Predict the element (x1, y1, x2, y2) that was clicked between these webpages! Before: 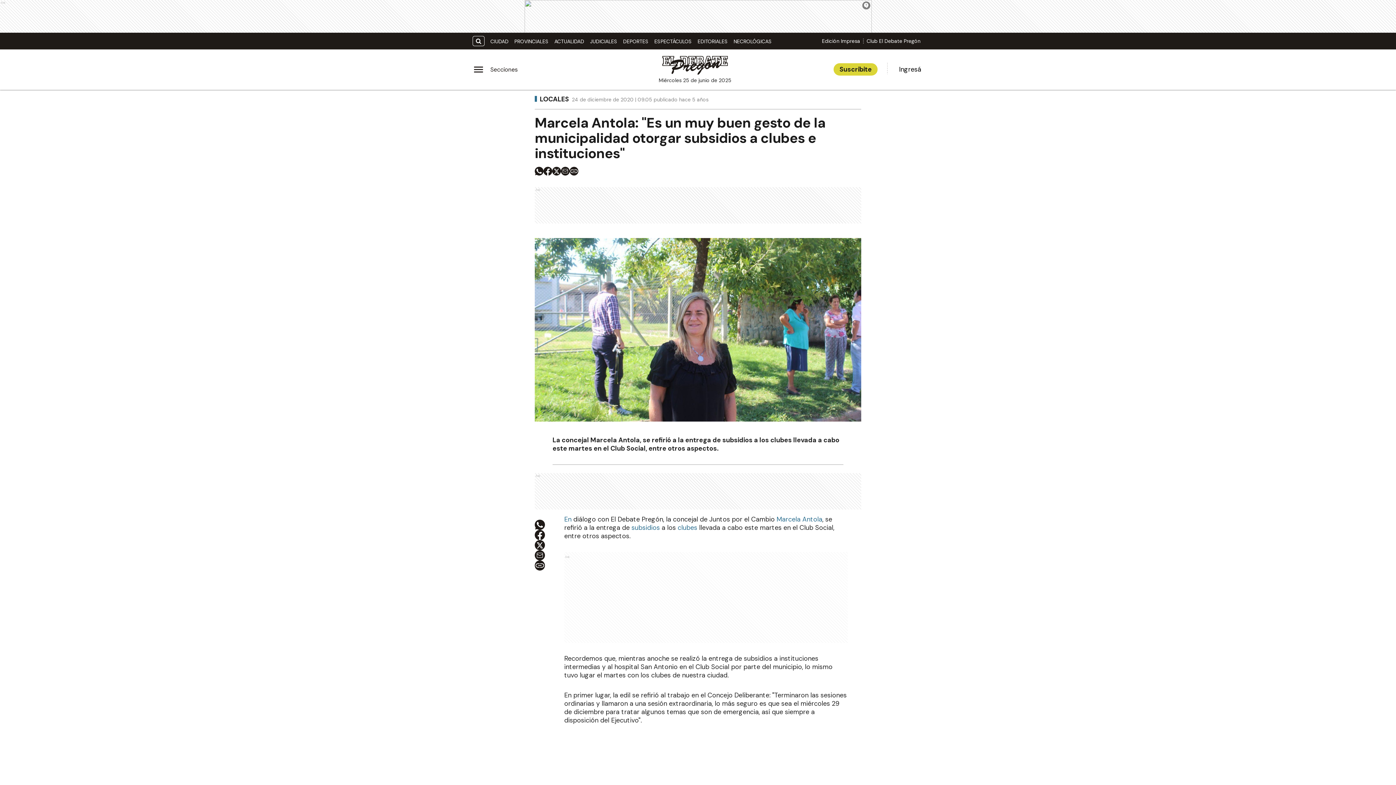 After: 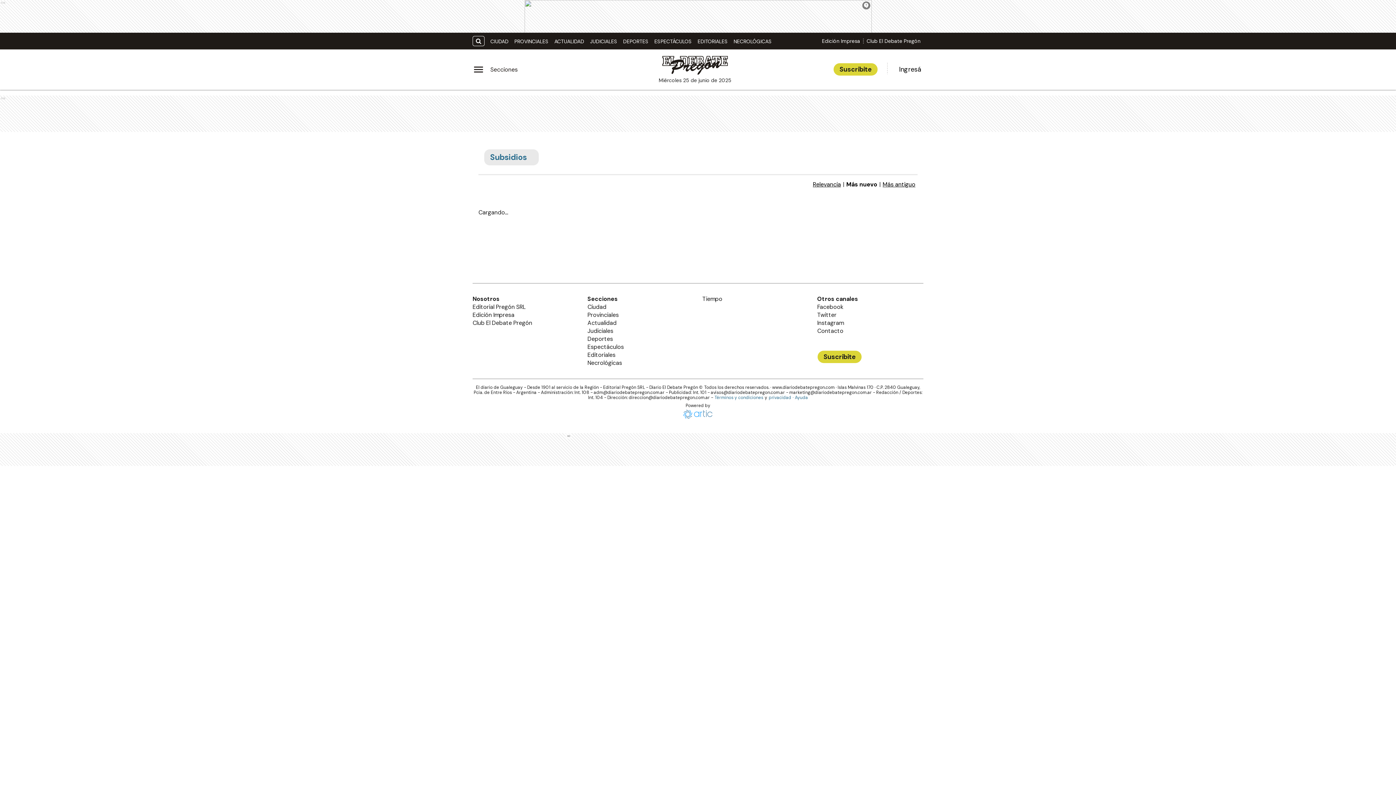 Action: label: subsidios bbox: (631, 523, 660, 532)